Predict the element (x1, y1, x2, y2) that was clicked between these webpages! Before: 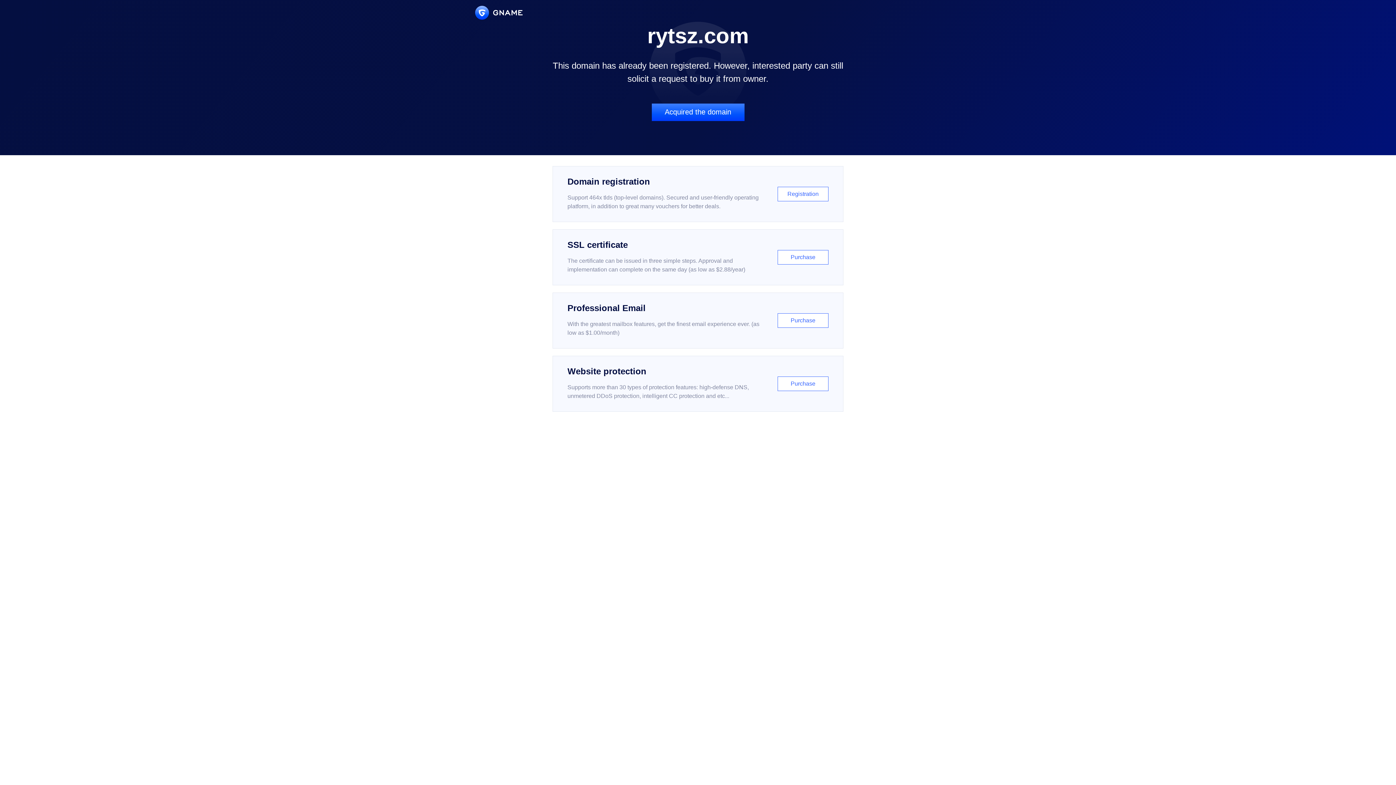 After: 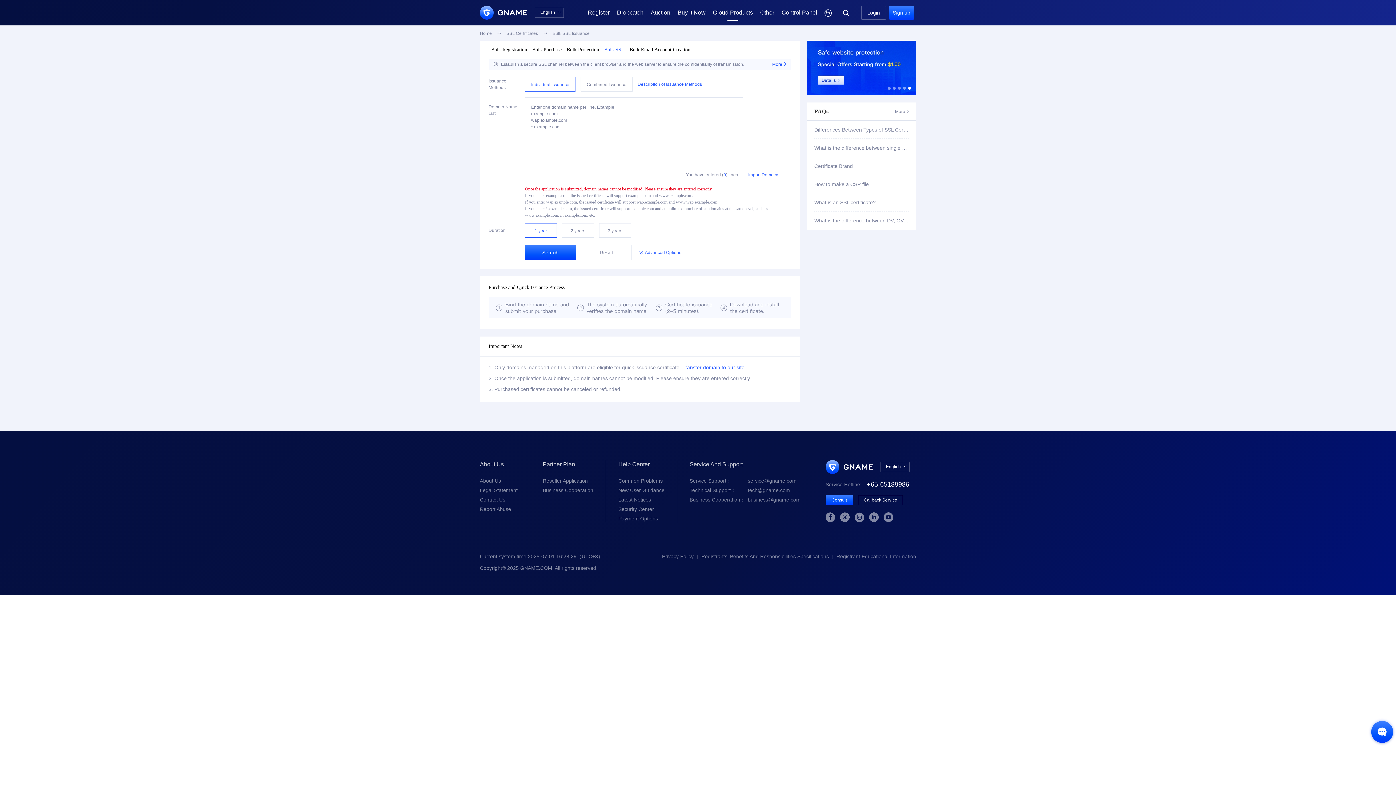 Action: label: SSL certificate

The certificate can be issued in three simple steps. Approval and implementation can complete on the same day (as low as $2.88/year)

Purchase bbox: (552, 229, 843, 285)